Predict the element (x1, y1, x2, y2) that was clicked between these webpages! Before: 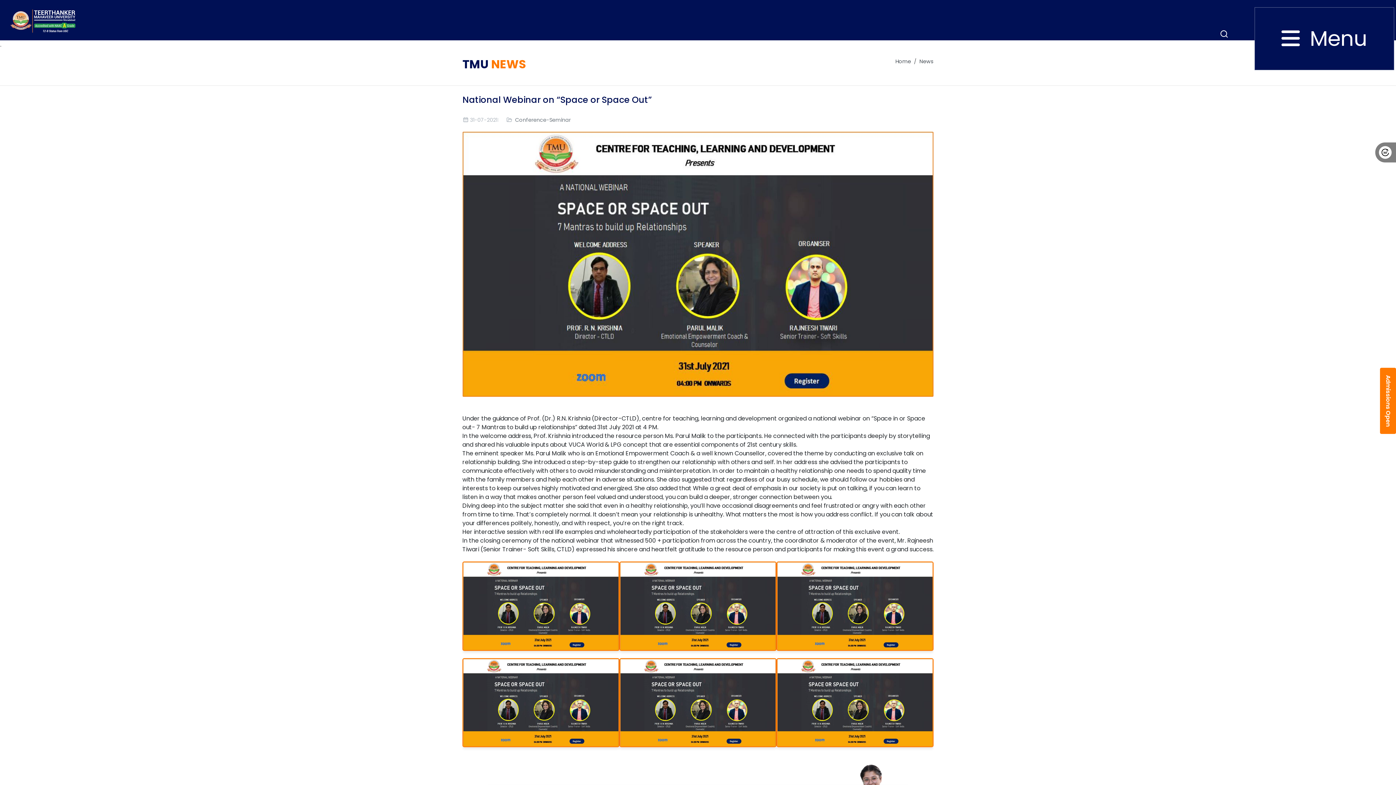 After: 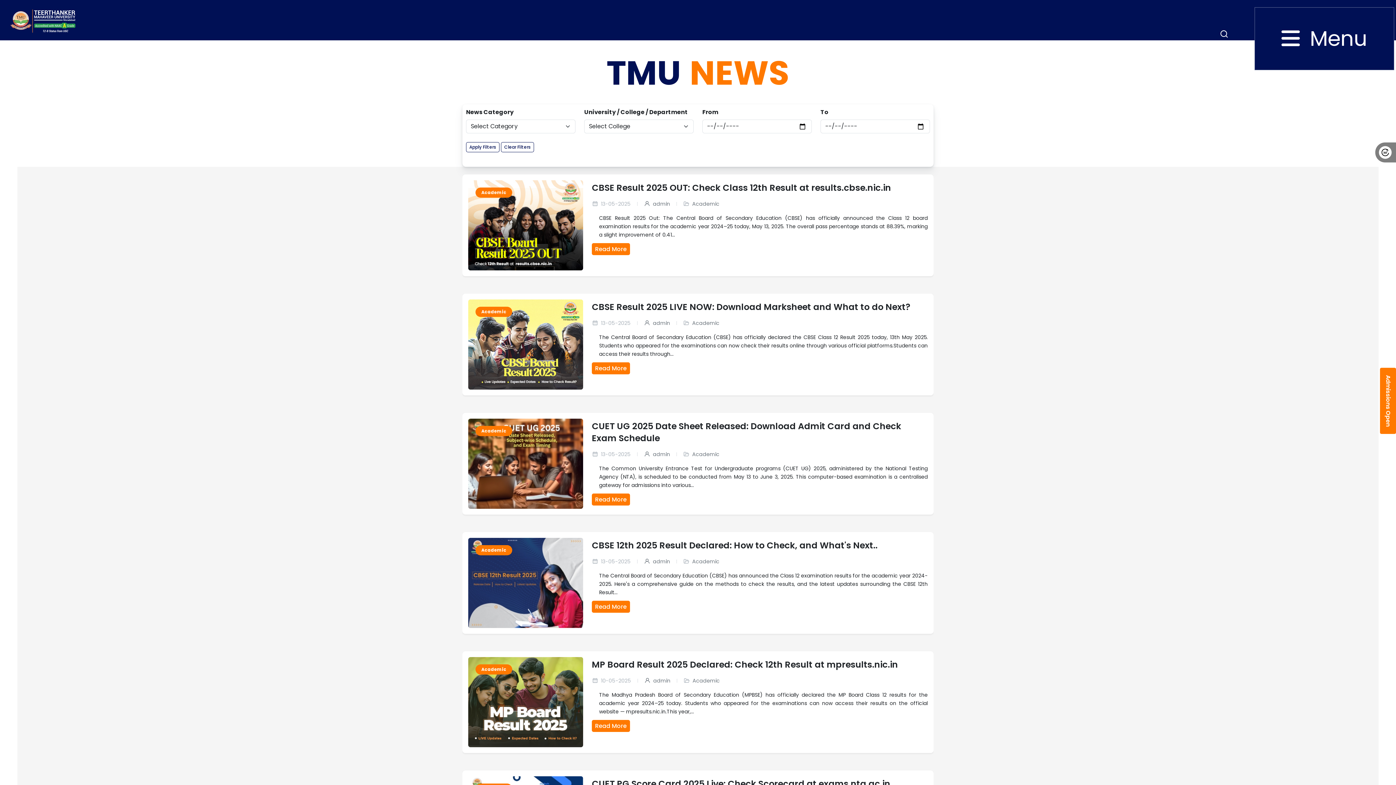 Action: bbox: (919, 57, 933, 65) label: News